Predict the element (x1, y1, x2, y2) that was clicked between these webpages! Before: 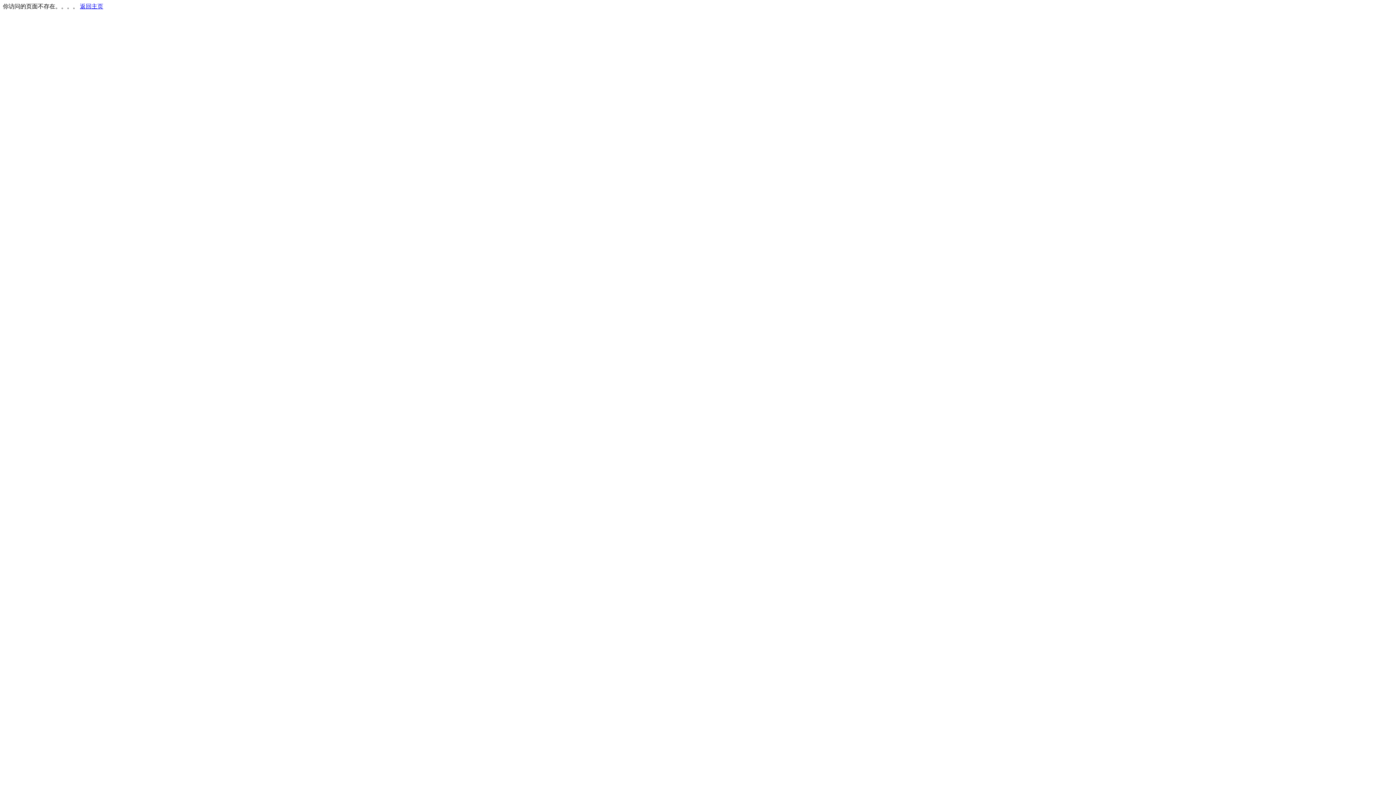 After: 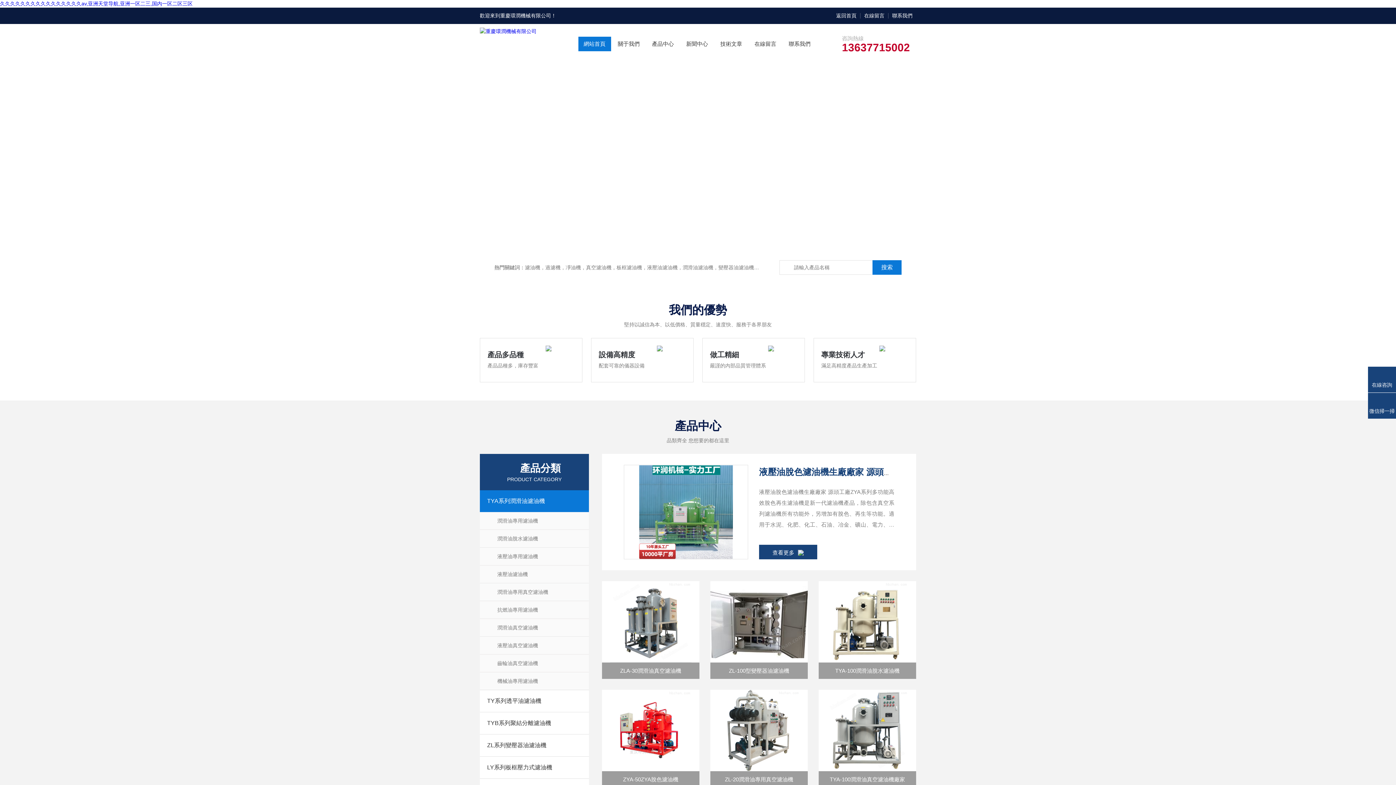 Action: bbox: (80, 3, 103, 9) label: 返回主页